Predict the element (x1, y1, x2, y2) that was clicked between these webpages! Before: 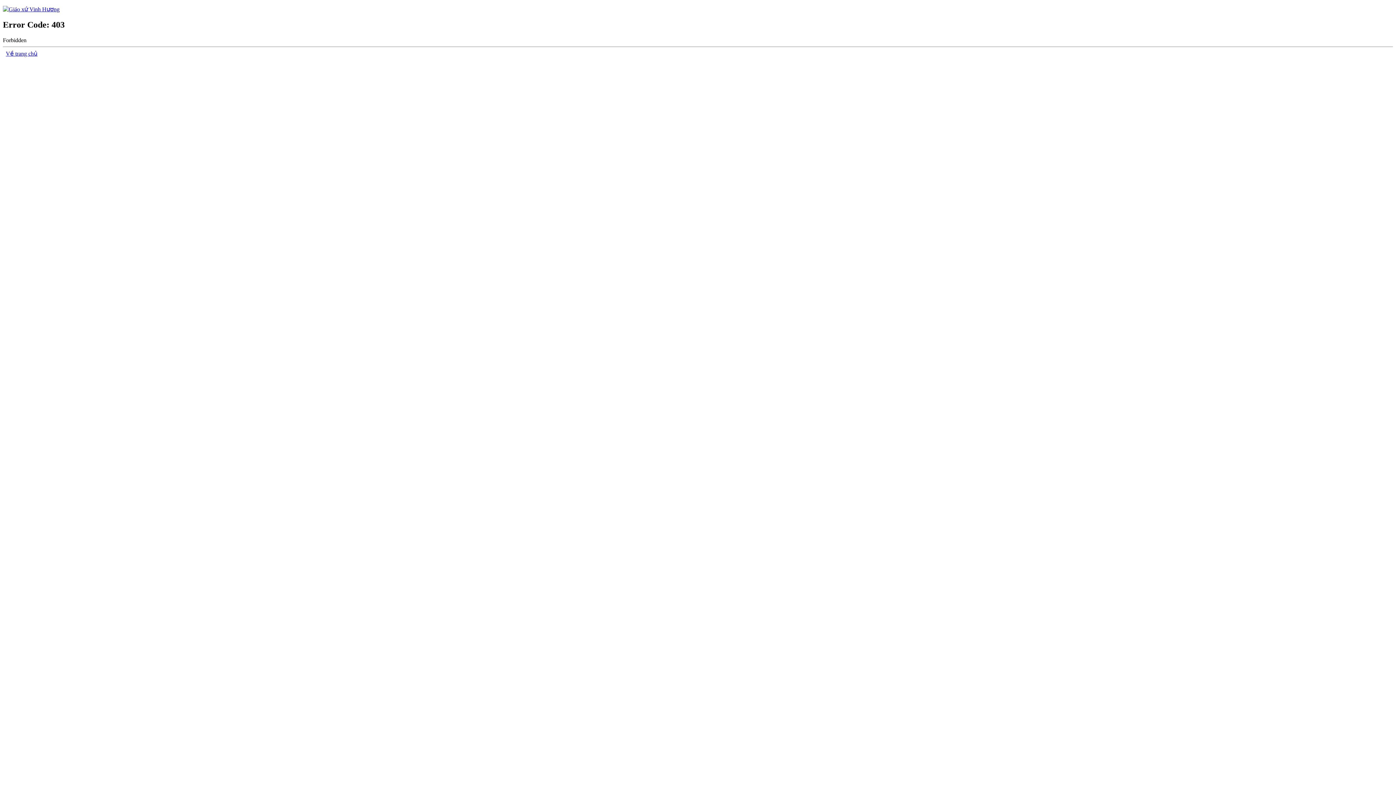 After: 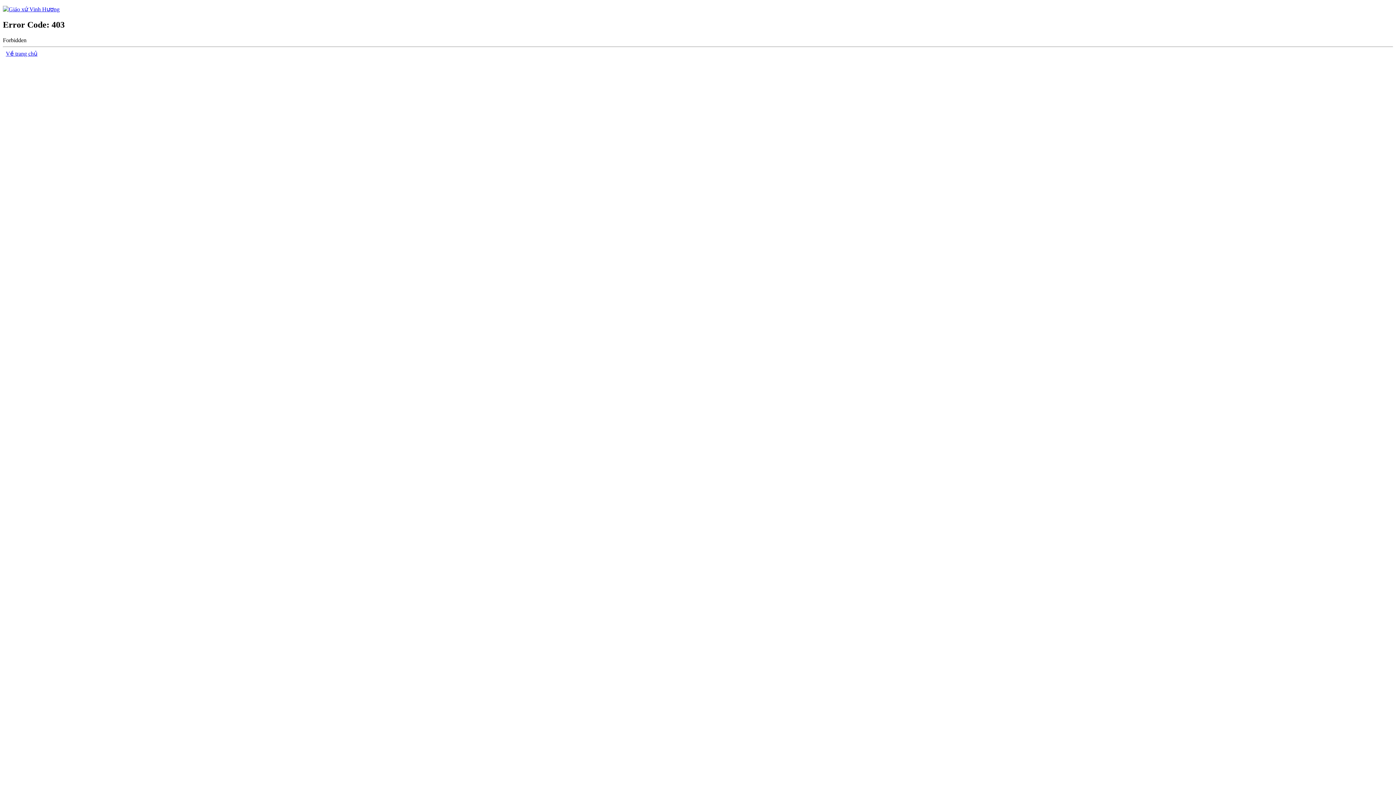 Action: label: Về trang chủ bbox: (5, 50, 37, 56)